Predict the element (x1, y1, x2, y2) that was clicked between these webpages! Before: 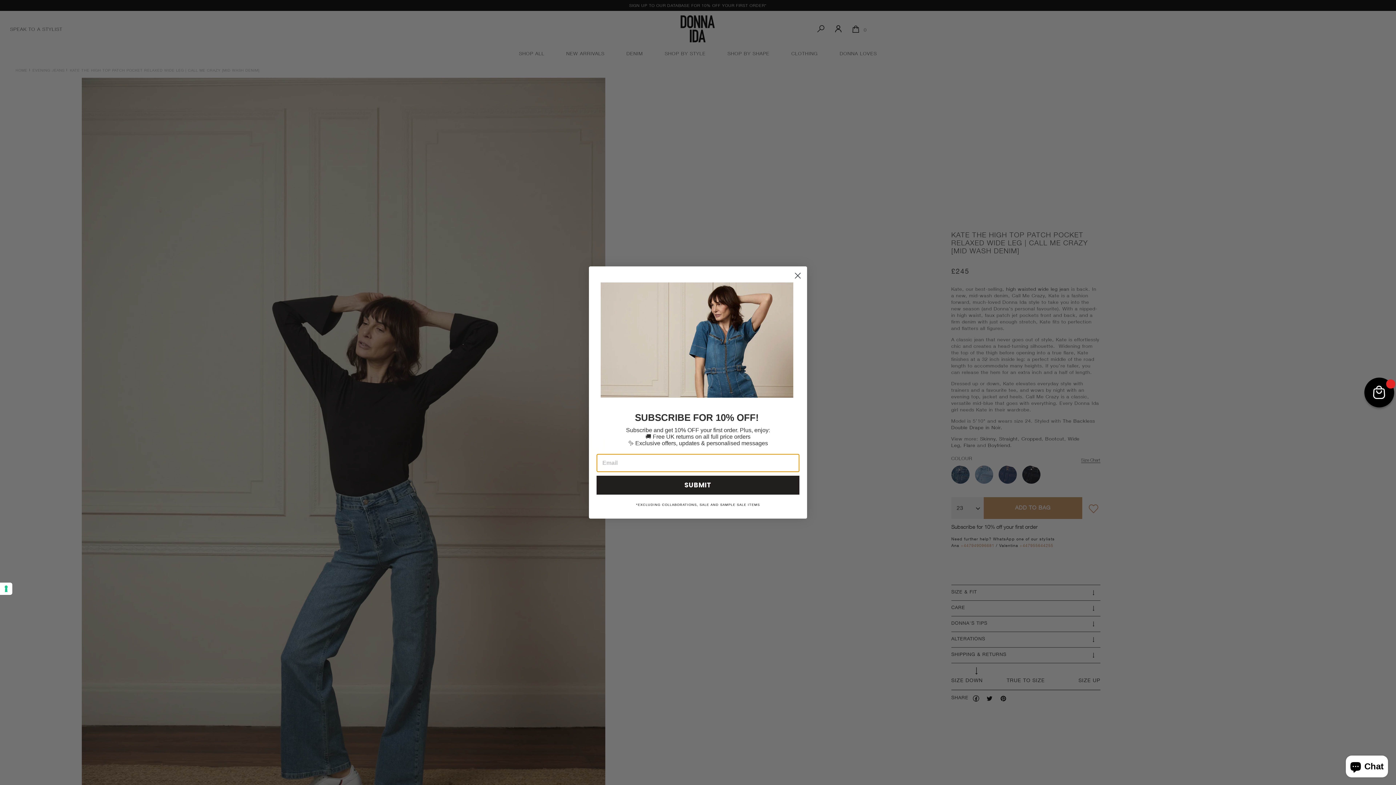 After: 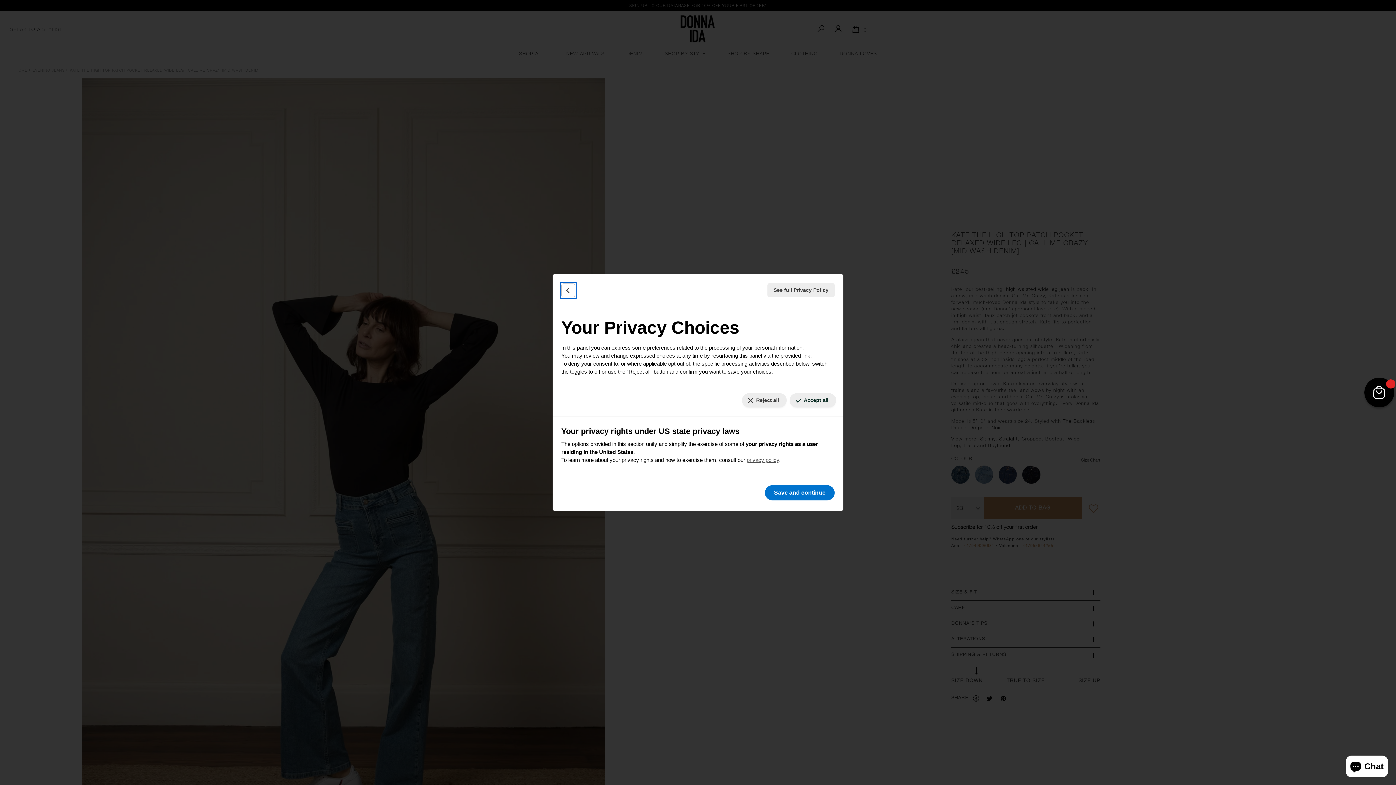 Action: label: Your consent preferences for tracking technologies bbox: (0, 582, 12, 595)